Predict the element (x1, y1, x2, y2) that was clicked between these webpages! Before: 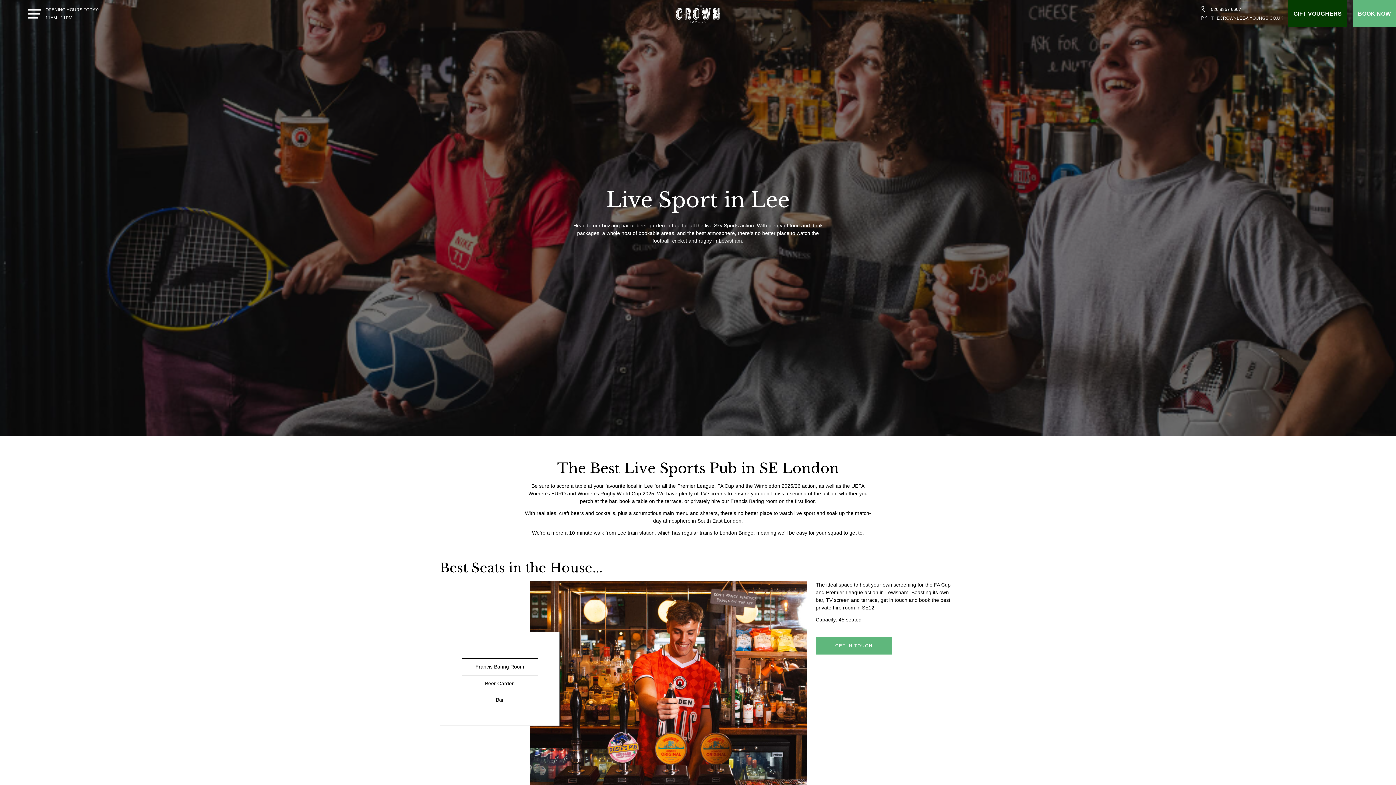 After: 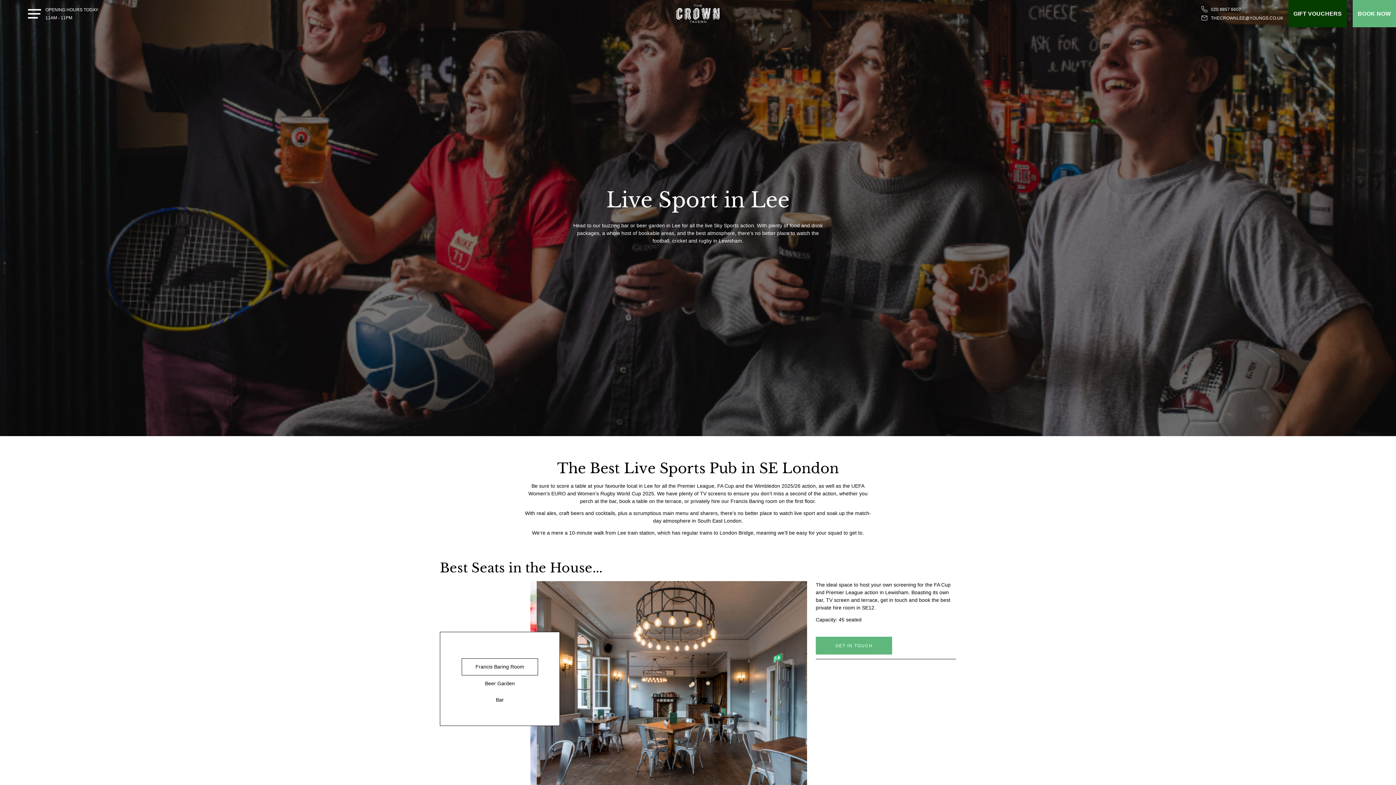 Action: label: THECROWNLEE@YOUNGS.CO.UK bbox: (1201, 14, 1283, 21)